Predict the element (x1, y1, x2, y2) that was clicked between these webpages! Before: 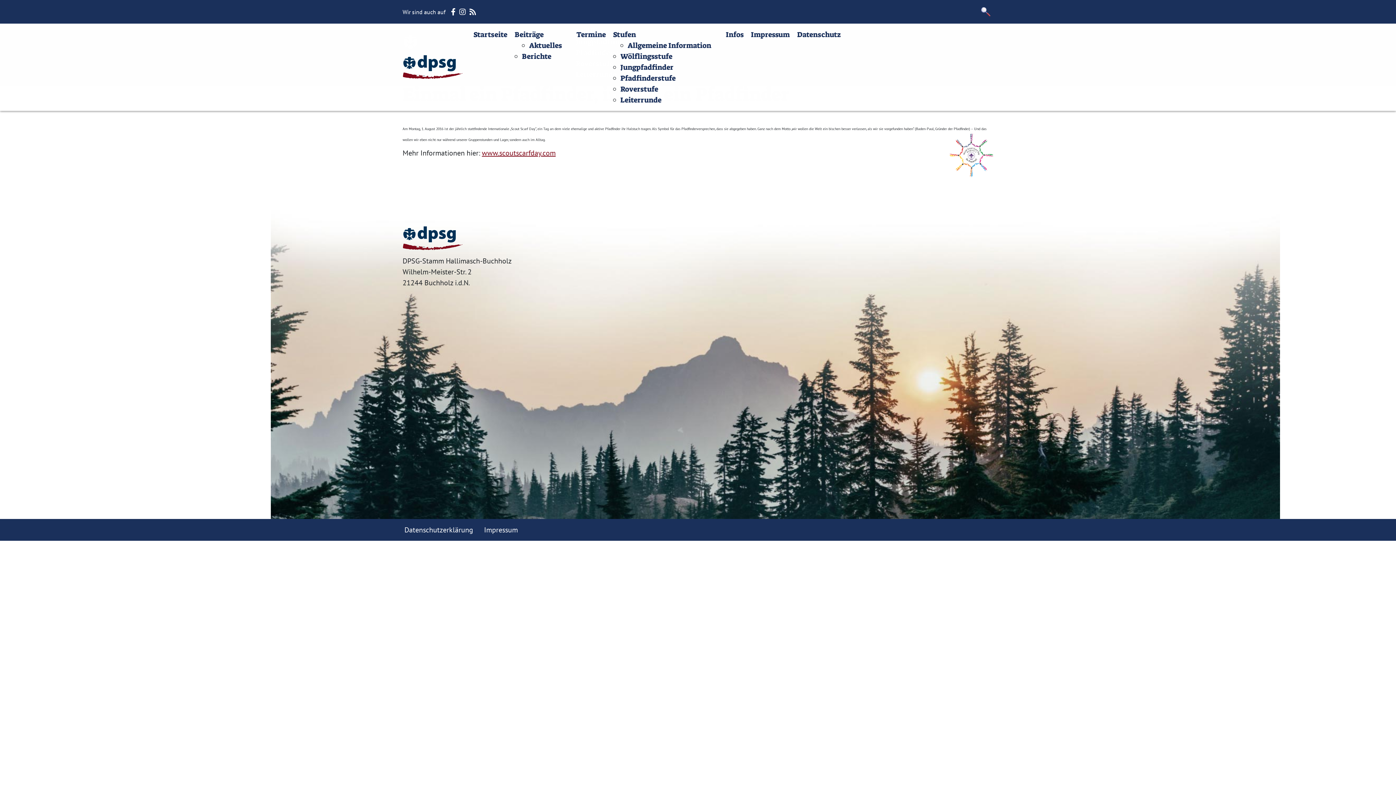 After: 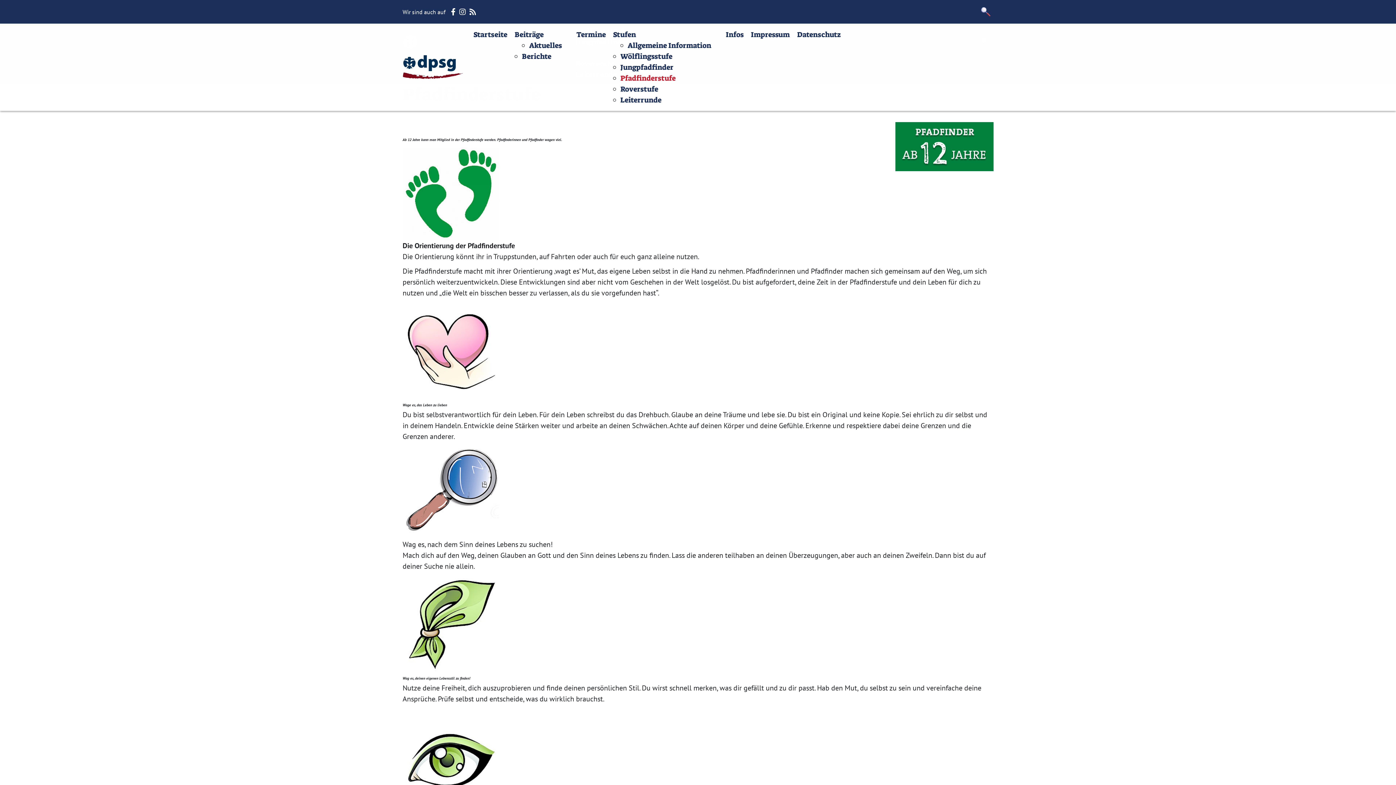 Action: label: Pfadfinderstufe bbox: (620, 73, 675, 82)